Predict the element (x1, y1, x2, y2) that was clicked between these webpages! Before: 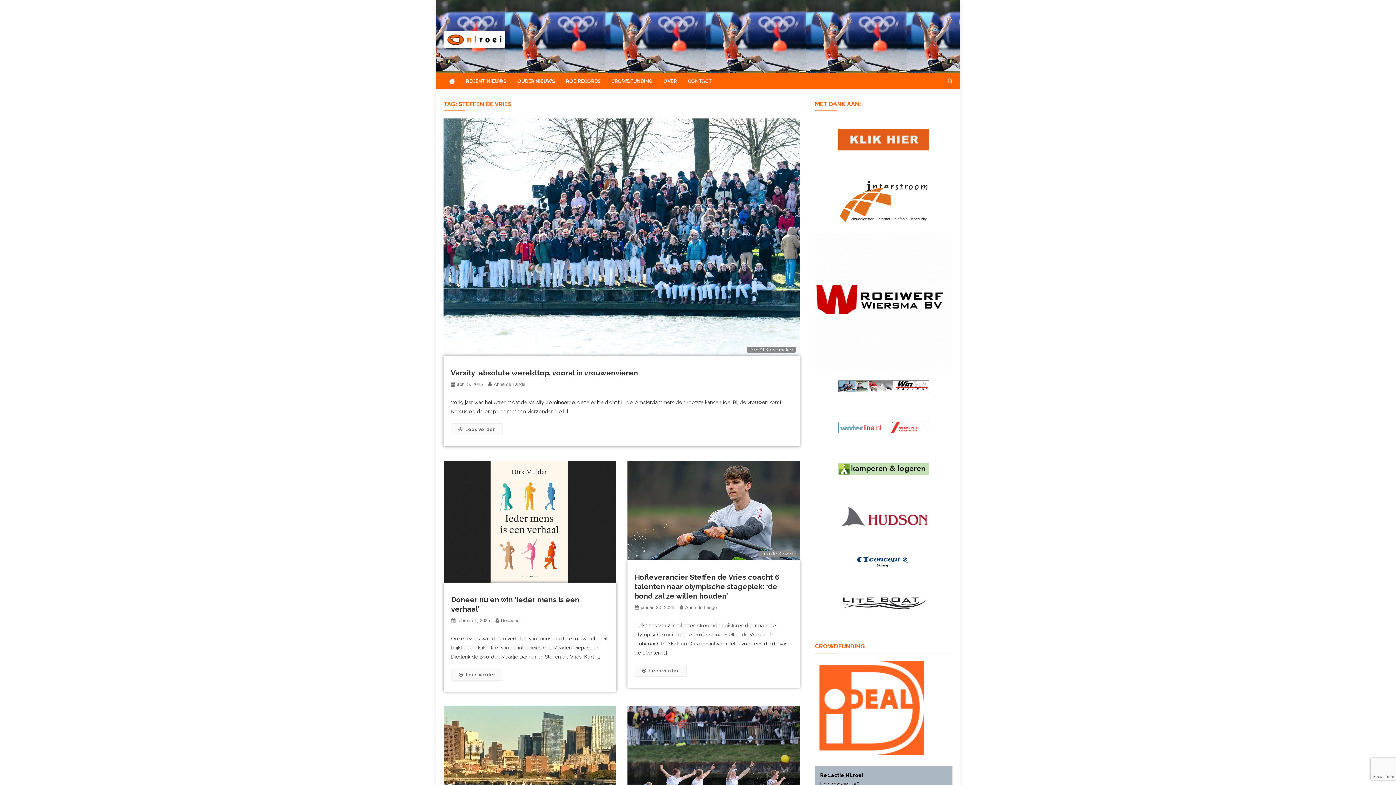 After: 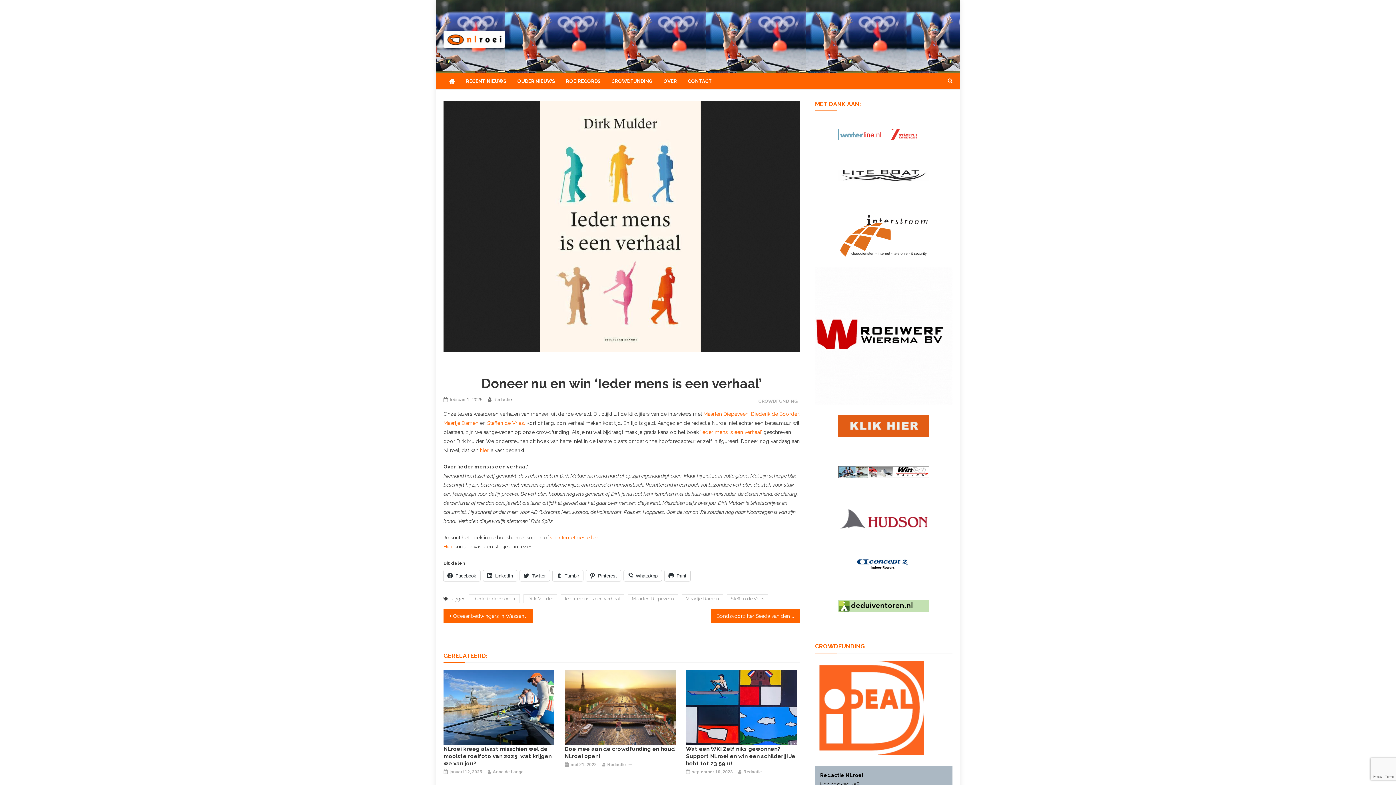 Action: bbox: (457, 618, 490, 623) label: februari 1, 2025